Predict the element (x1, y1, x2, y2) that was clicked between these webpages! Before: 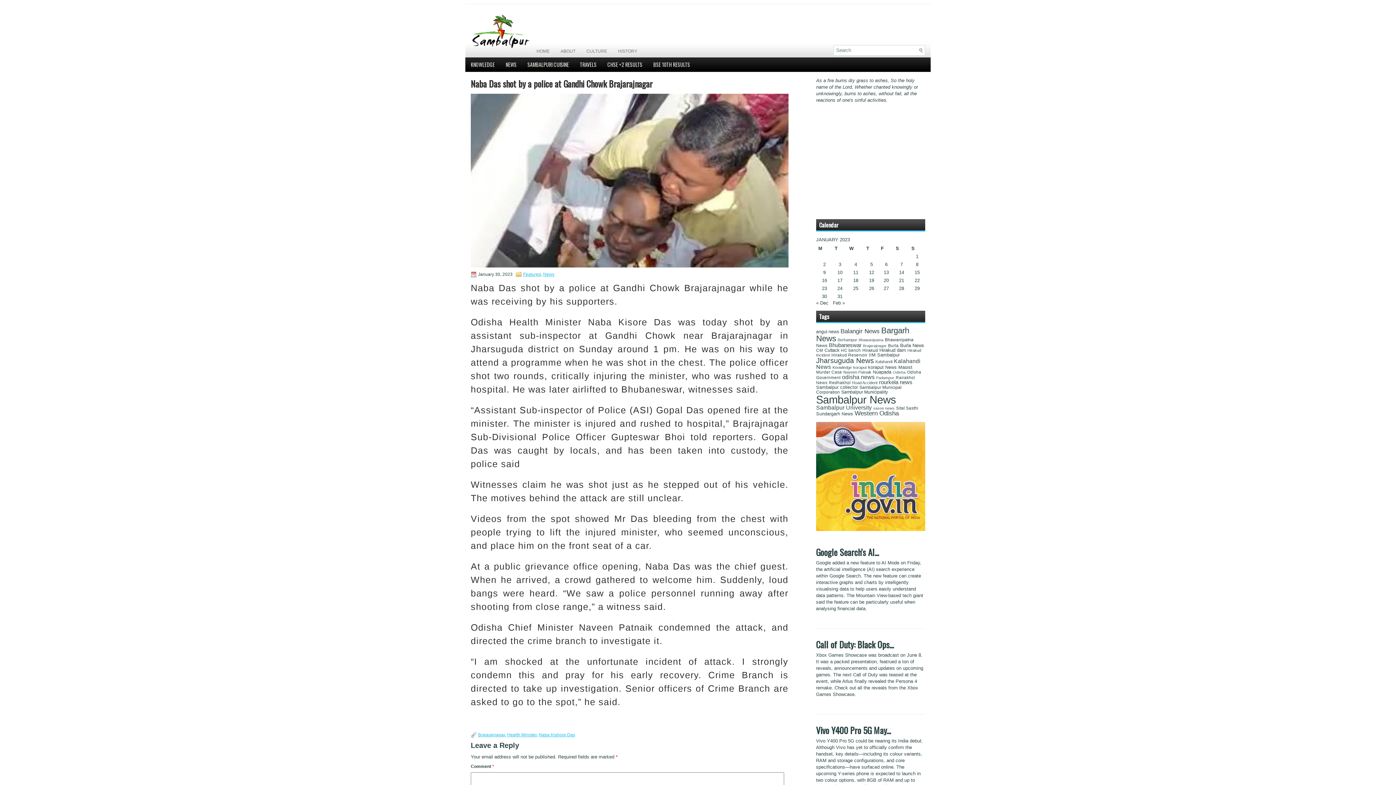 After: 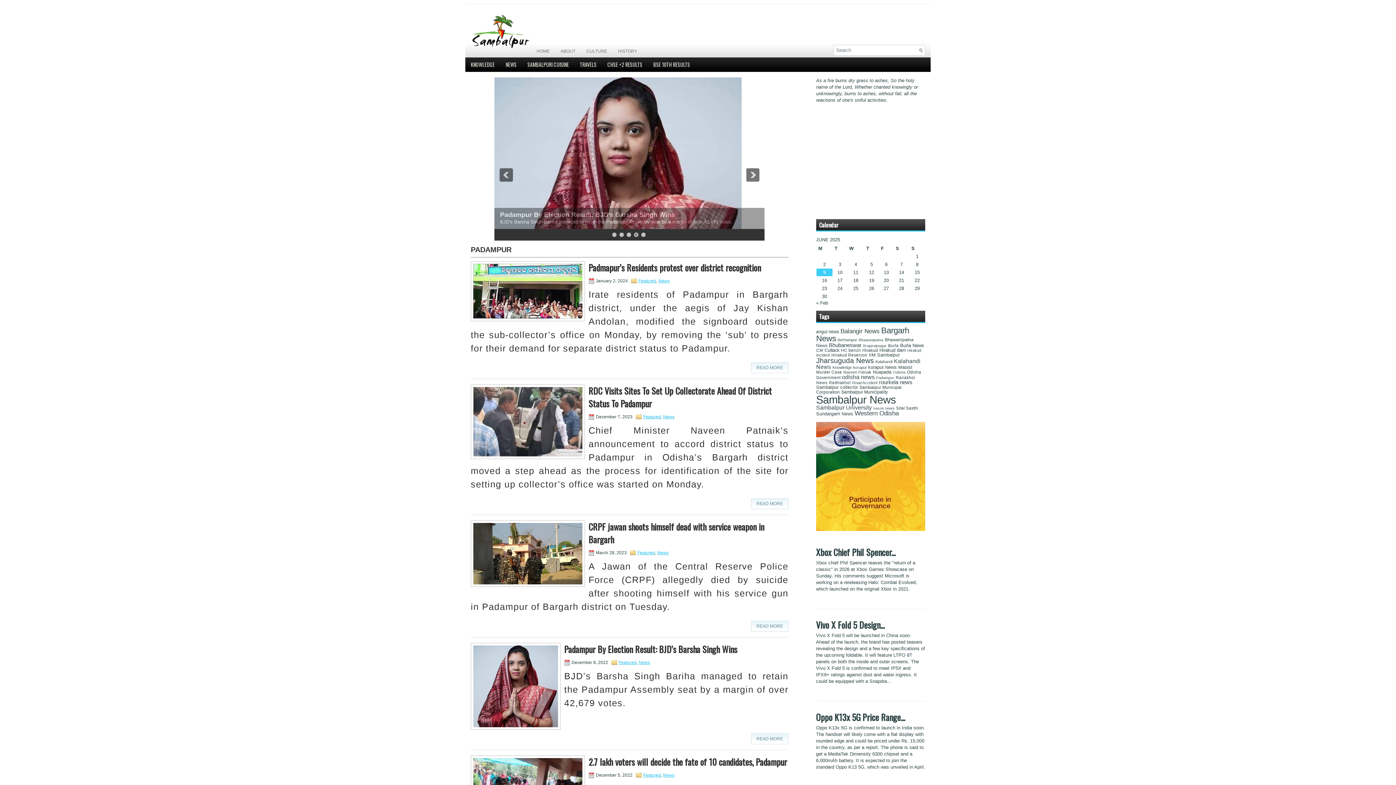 Action: label: Padampur (7 items) bbox: (876, 375, 894, 380)